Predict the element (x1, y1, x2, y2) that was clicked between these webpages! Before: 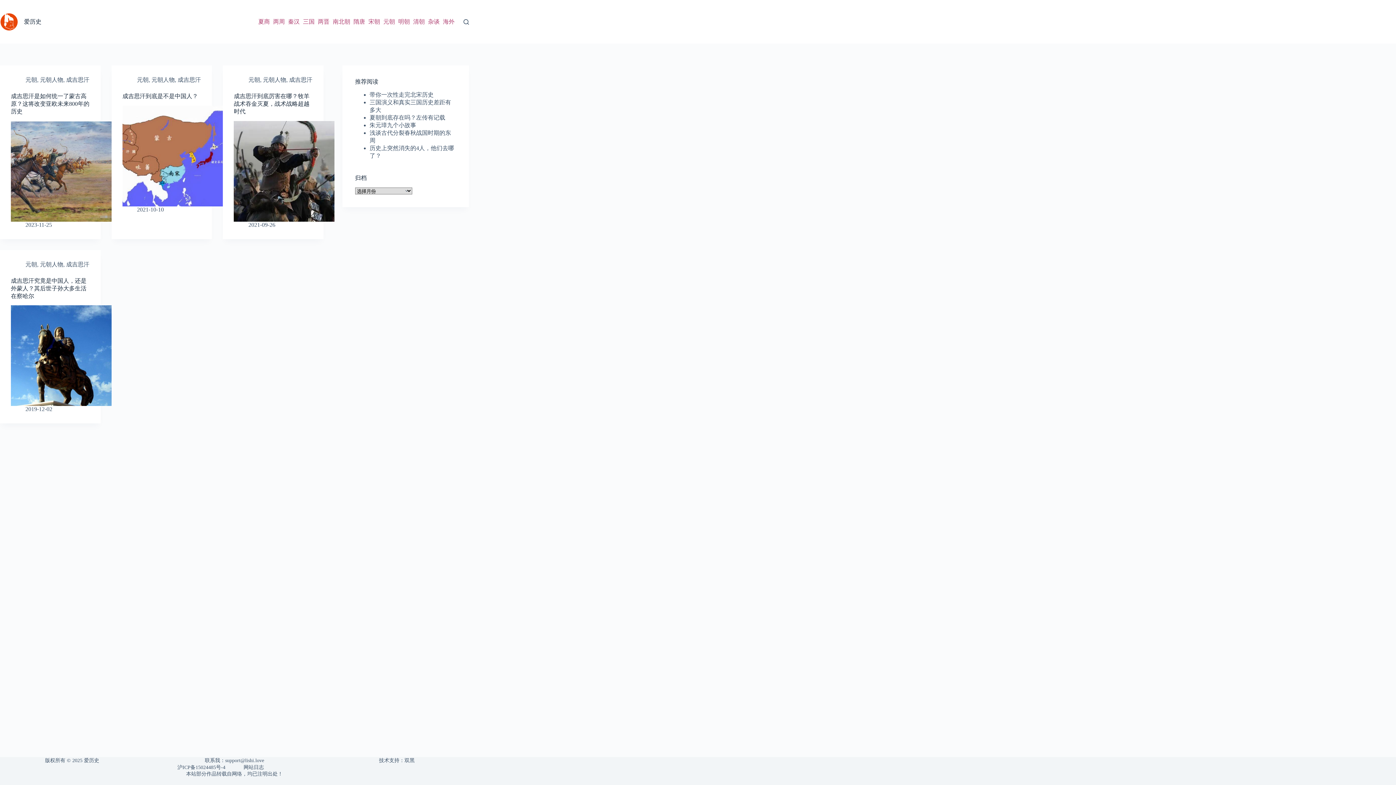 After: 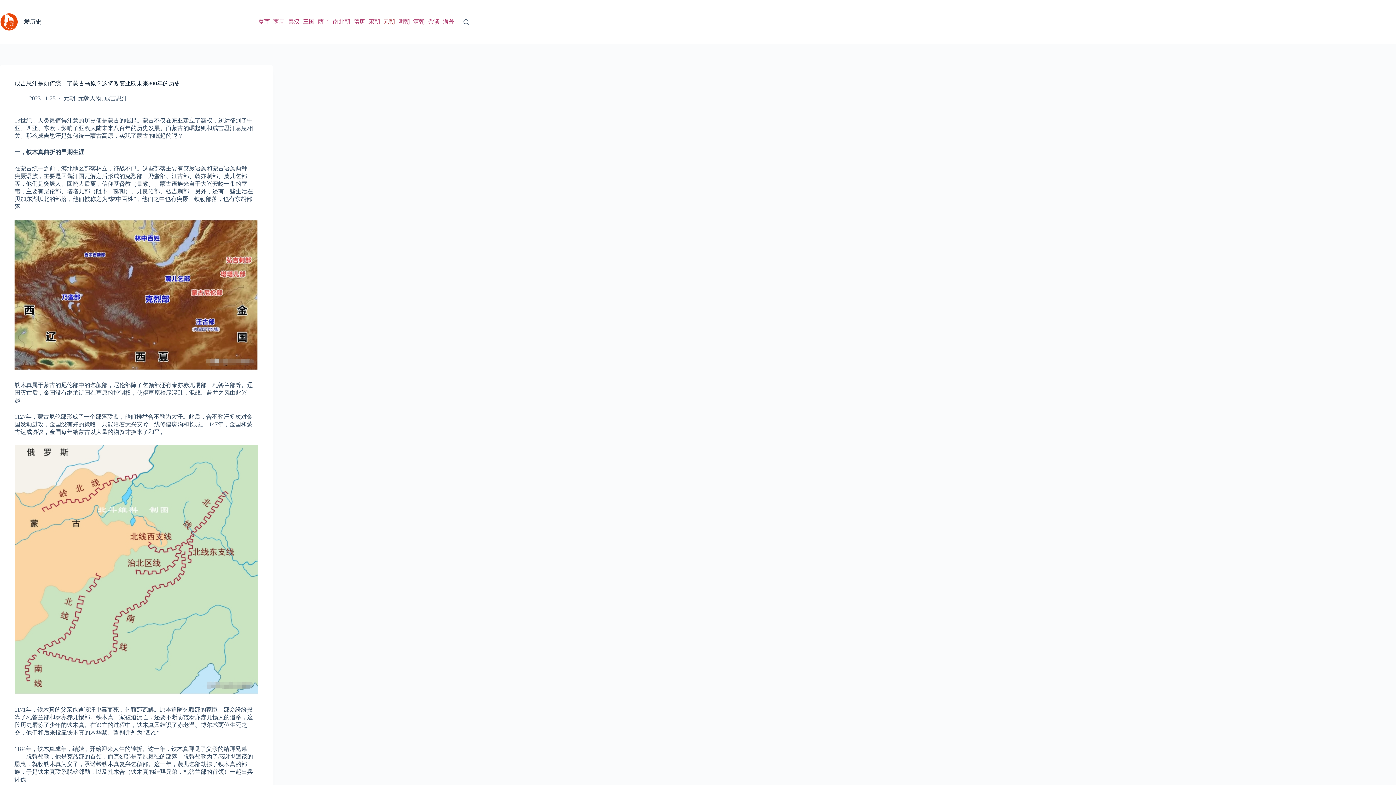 Action: label: 成吉思汗是如何统一了蒙古高原？这将改变亚欧未来800年的历史 bbox: (10, 121, 111, 221)